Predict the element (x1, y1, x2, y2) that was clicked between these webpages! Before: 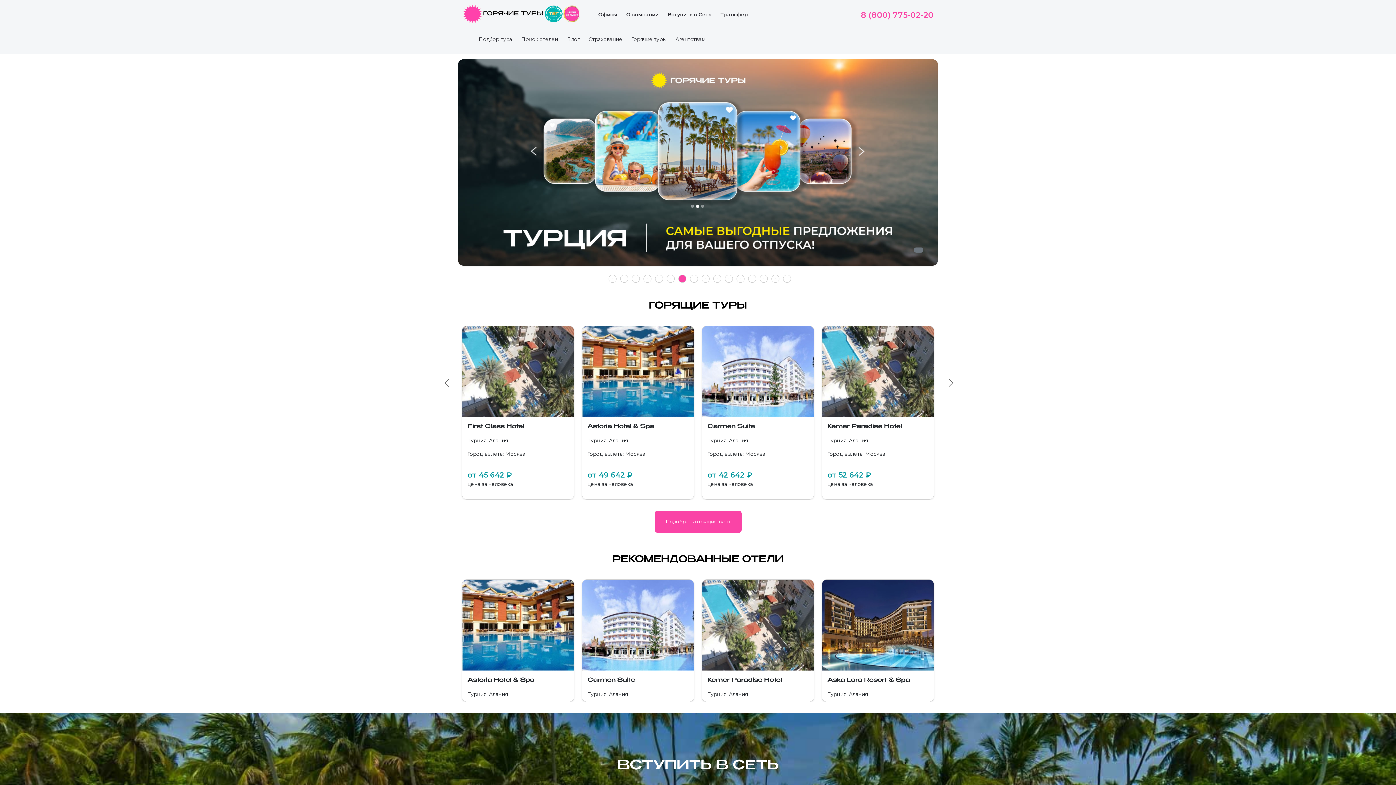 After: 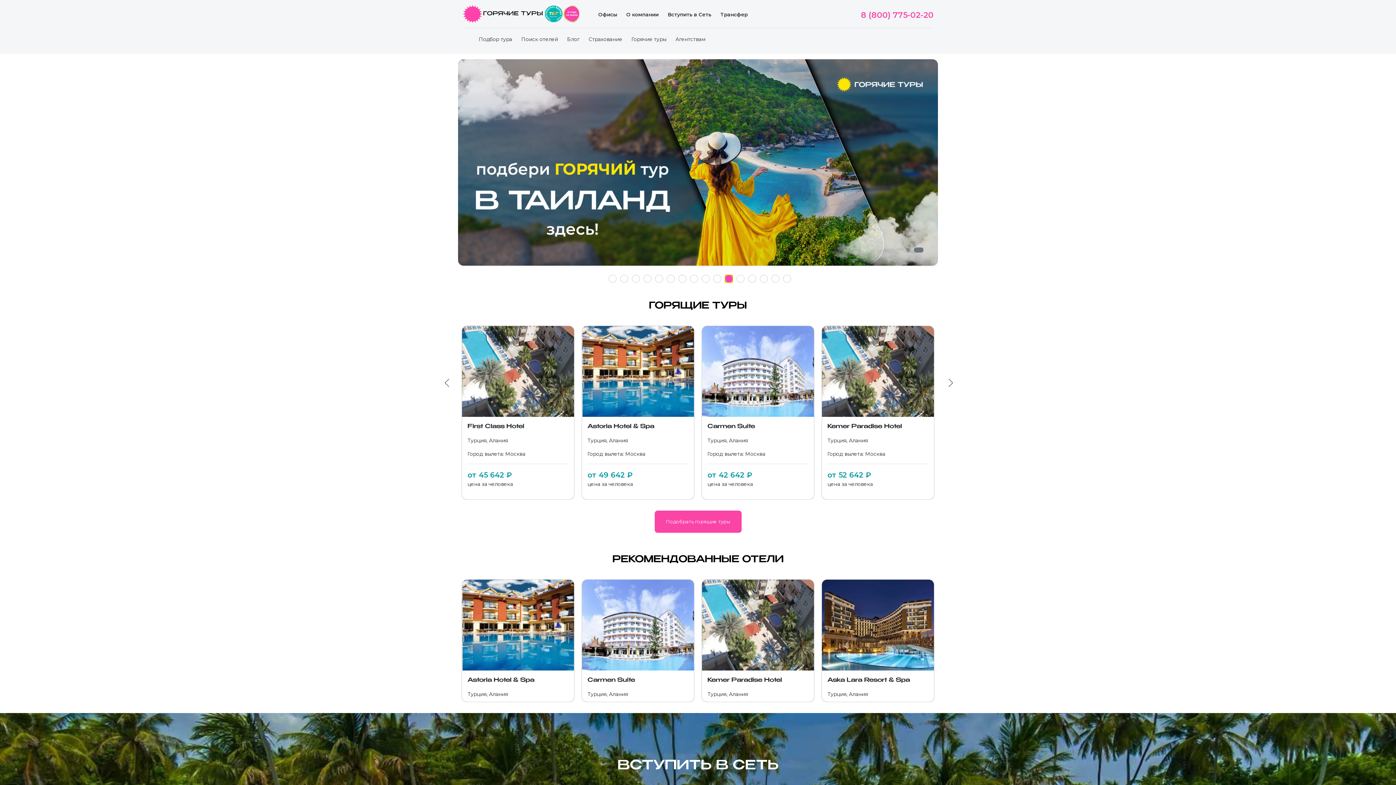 Action: bbox: (725, 274, 733, 282) label: 11 of 16